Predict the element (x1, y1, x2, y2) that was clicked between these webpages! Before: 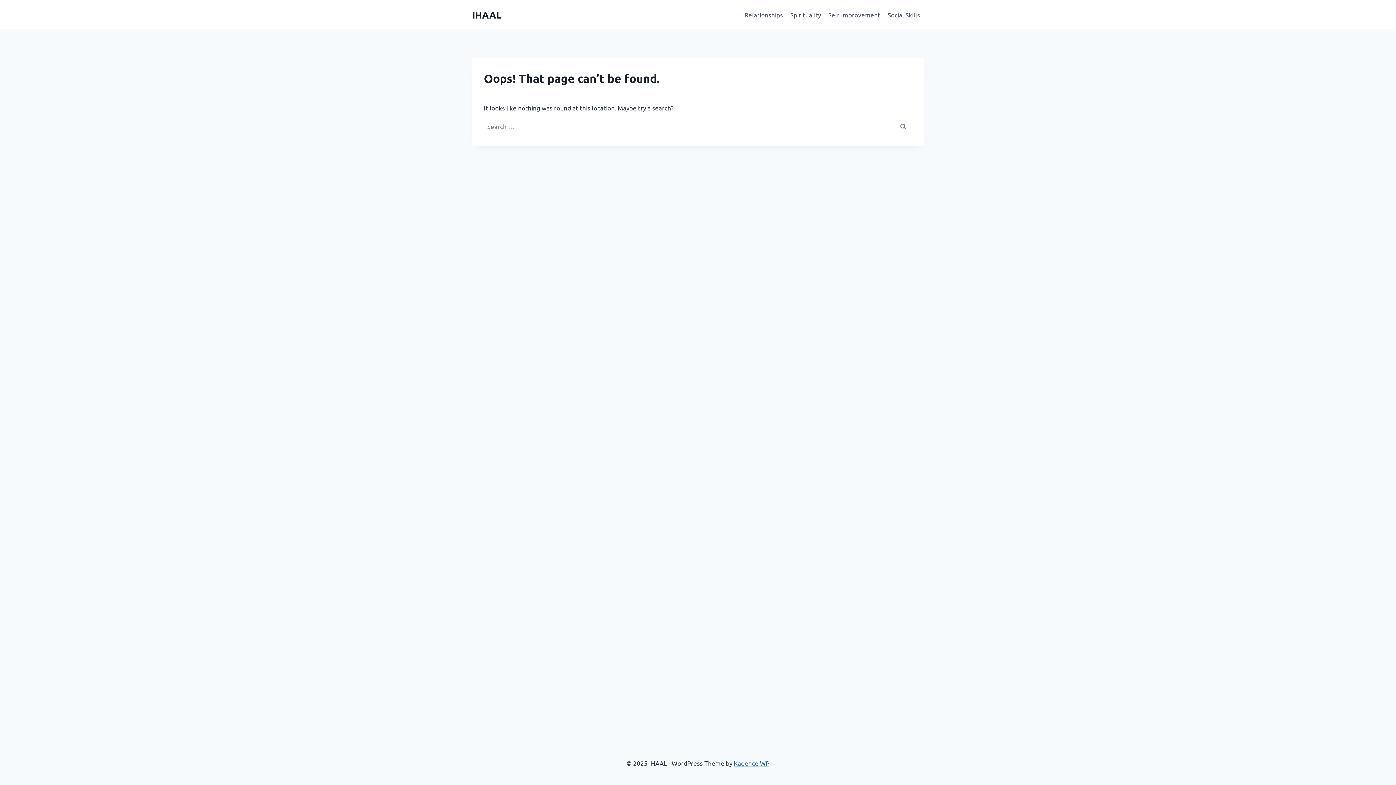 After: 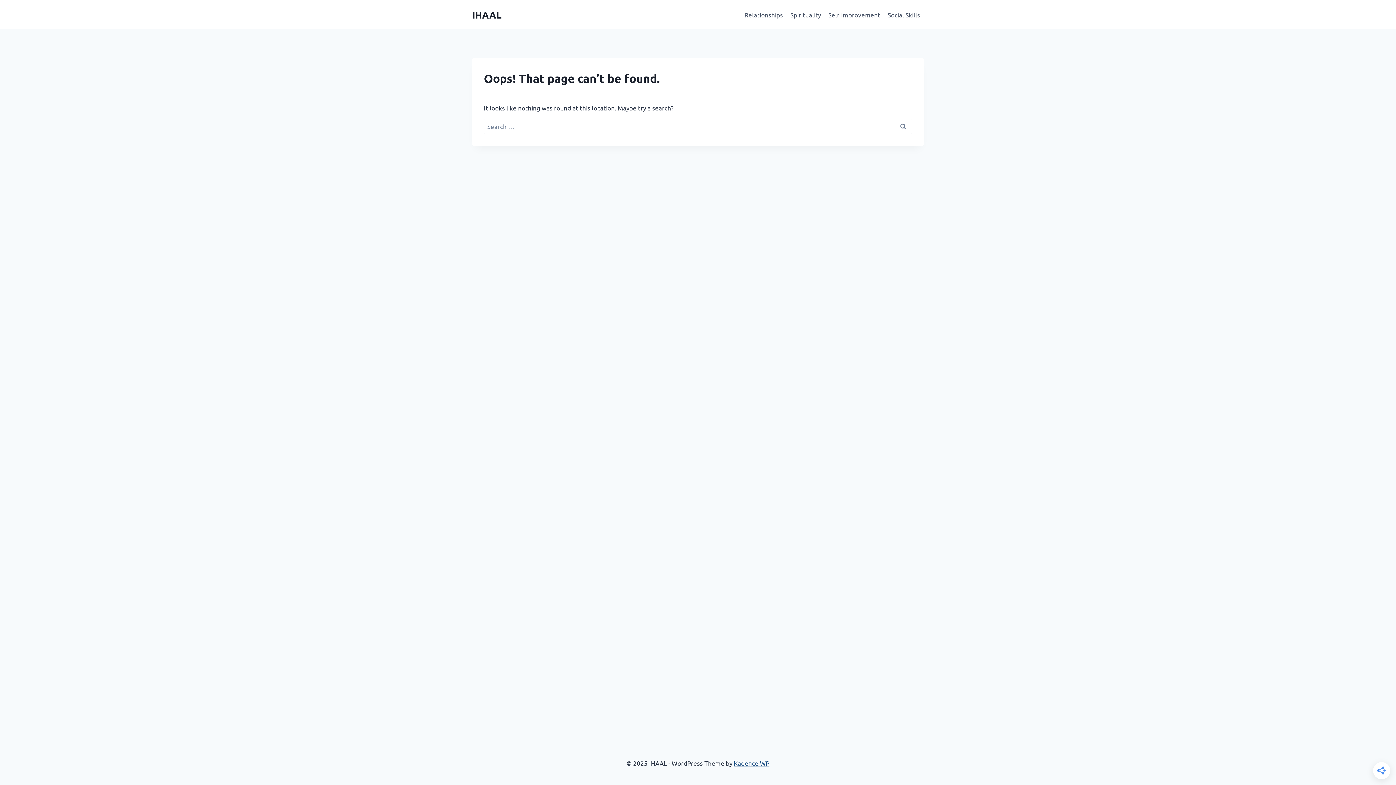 Action: label: Kadence WP bbox: (734, 759, 769, 767)